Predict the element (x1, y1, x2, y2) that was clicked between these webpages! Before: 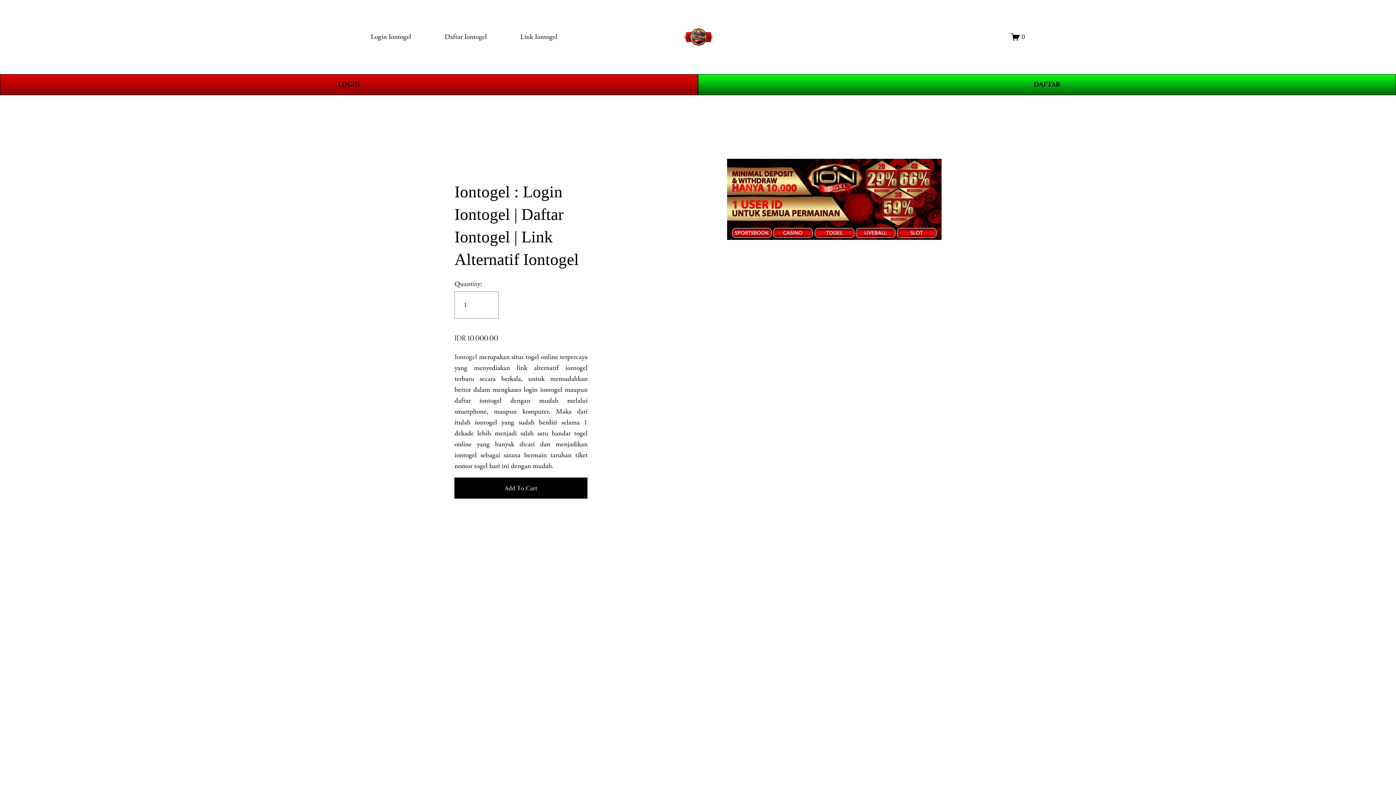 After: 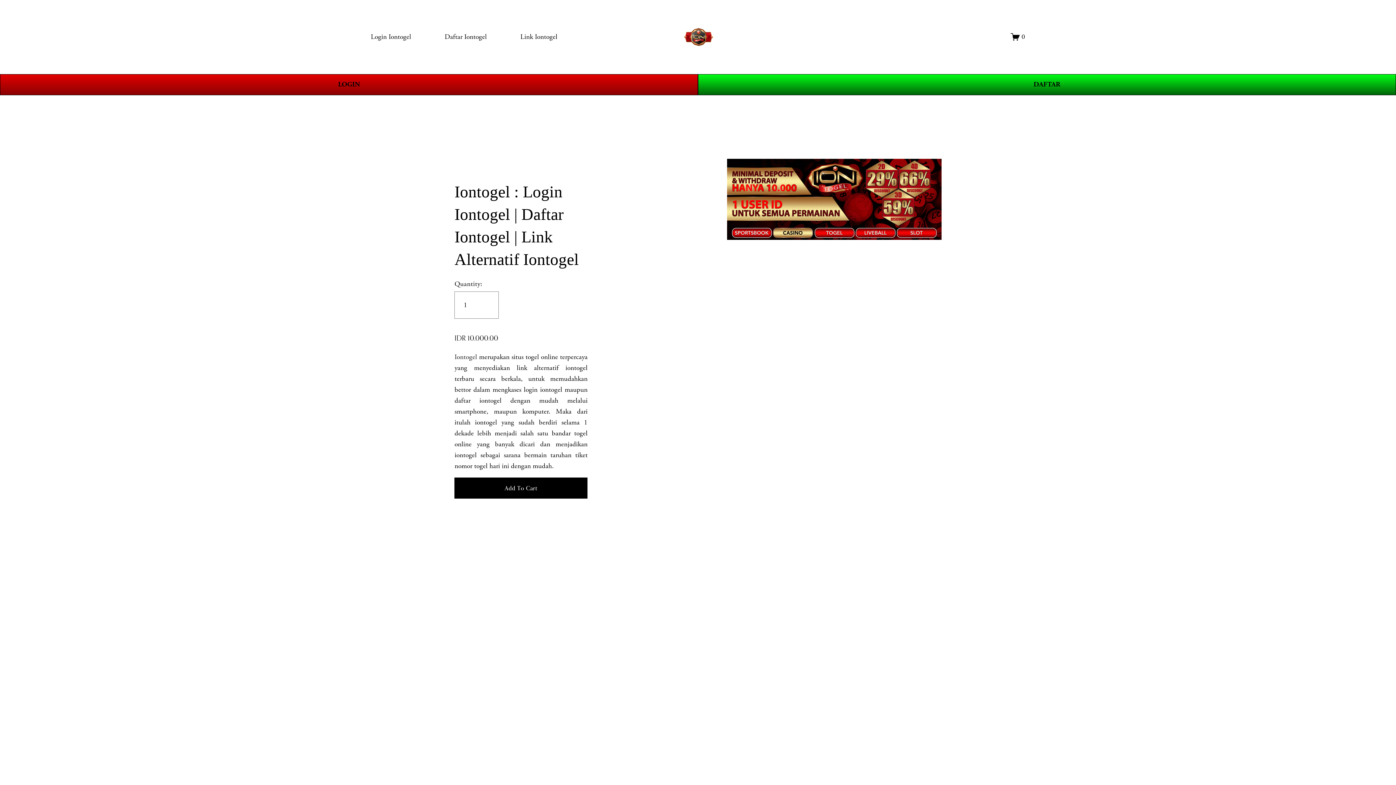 Action: bbox: (454, 352, 477, 361) label: Iontogel